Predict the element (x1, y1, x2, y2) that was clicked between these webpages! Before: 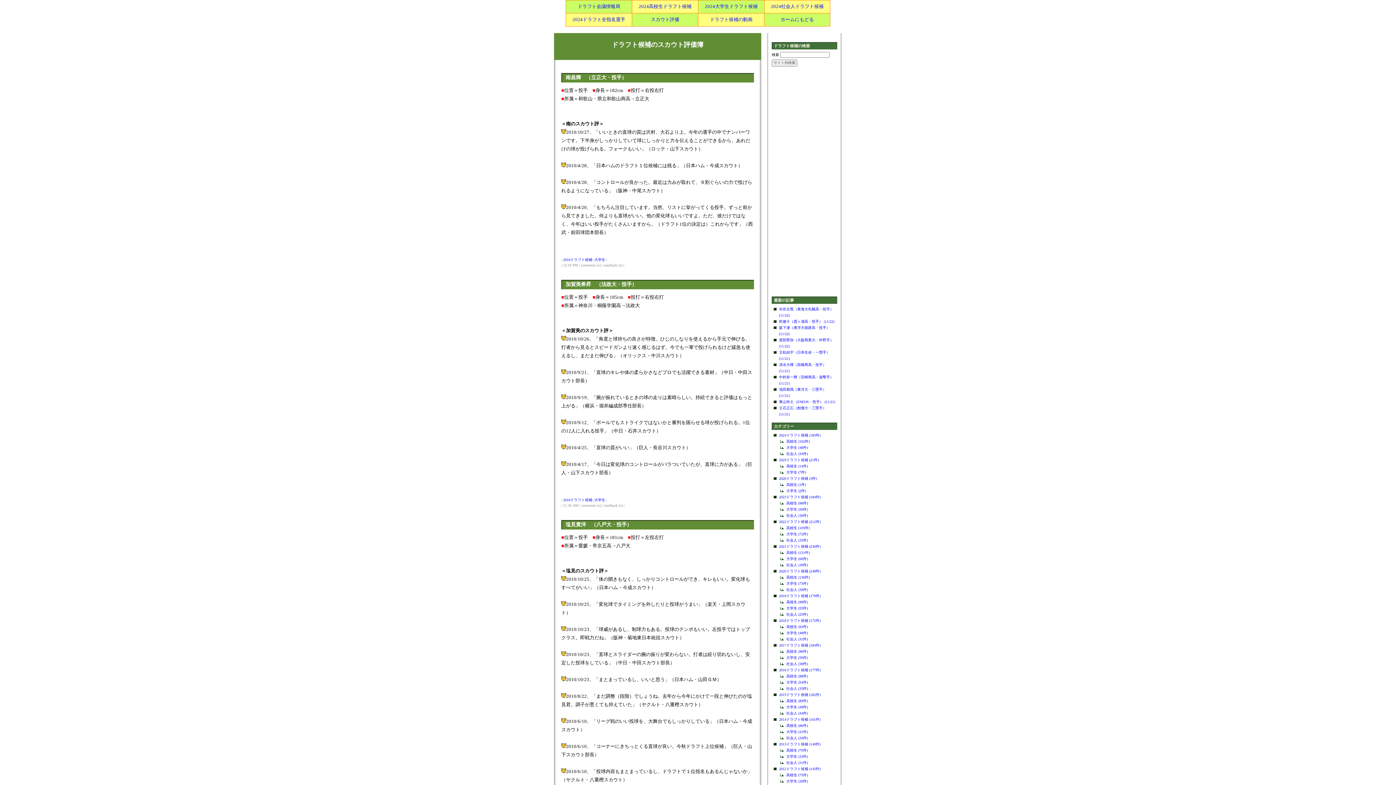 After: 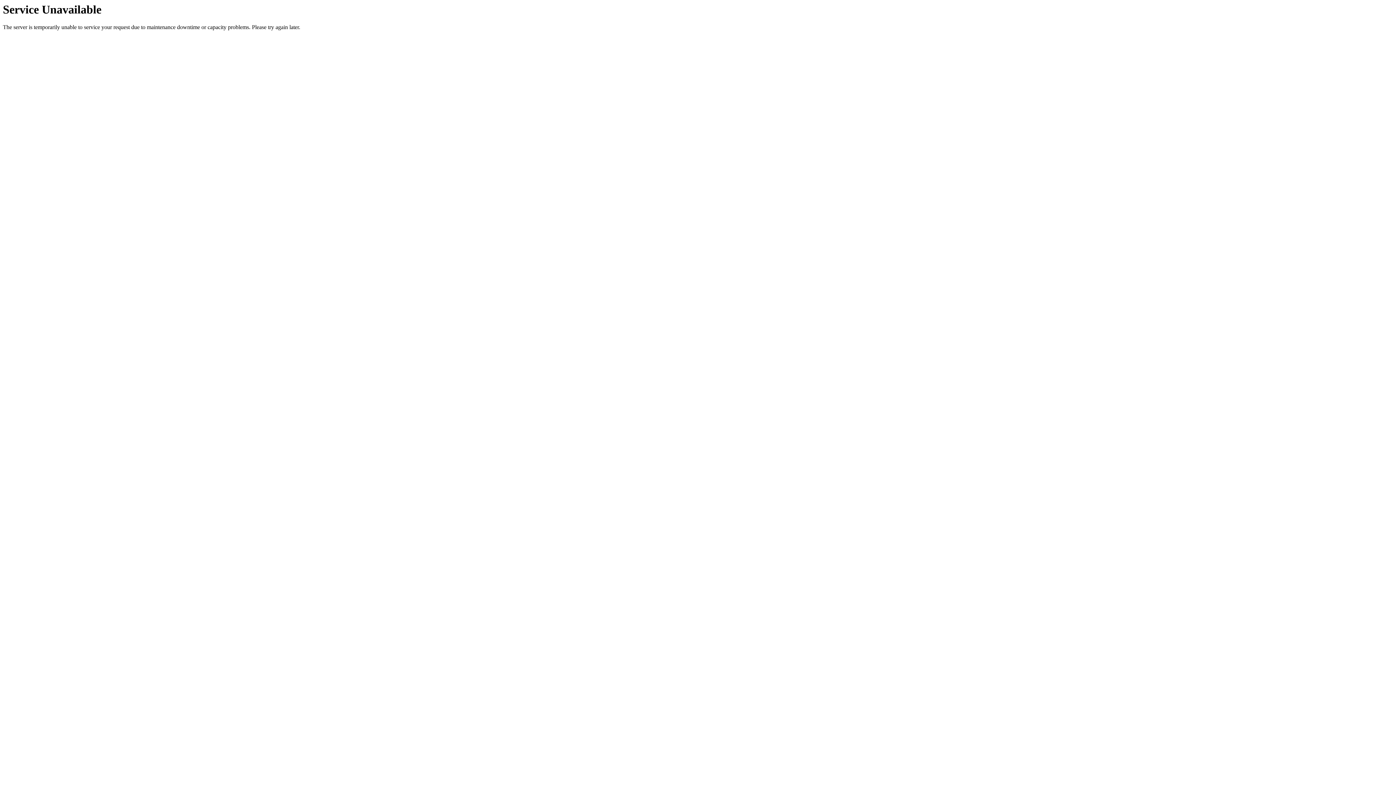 Action: label: ドラフト会議情報局 bbox: (577, 3, 620, 9)